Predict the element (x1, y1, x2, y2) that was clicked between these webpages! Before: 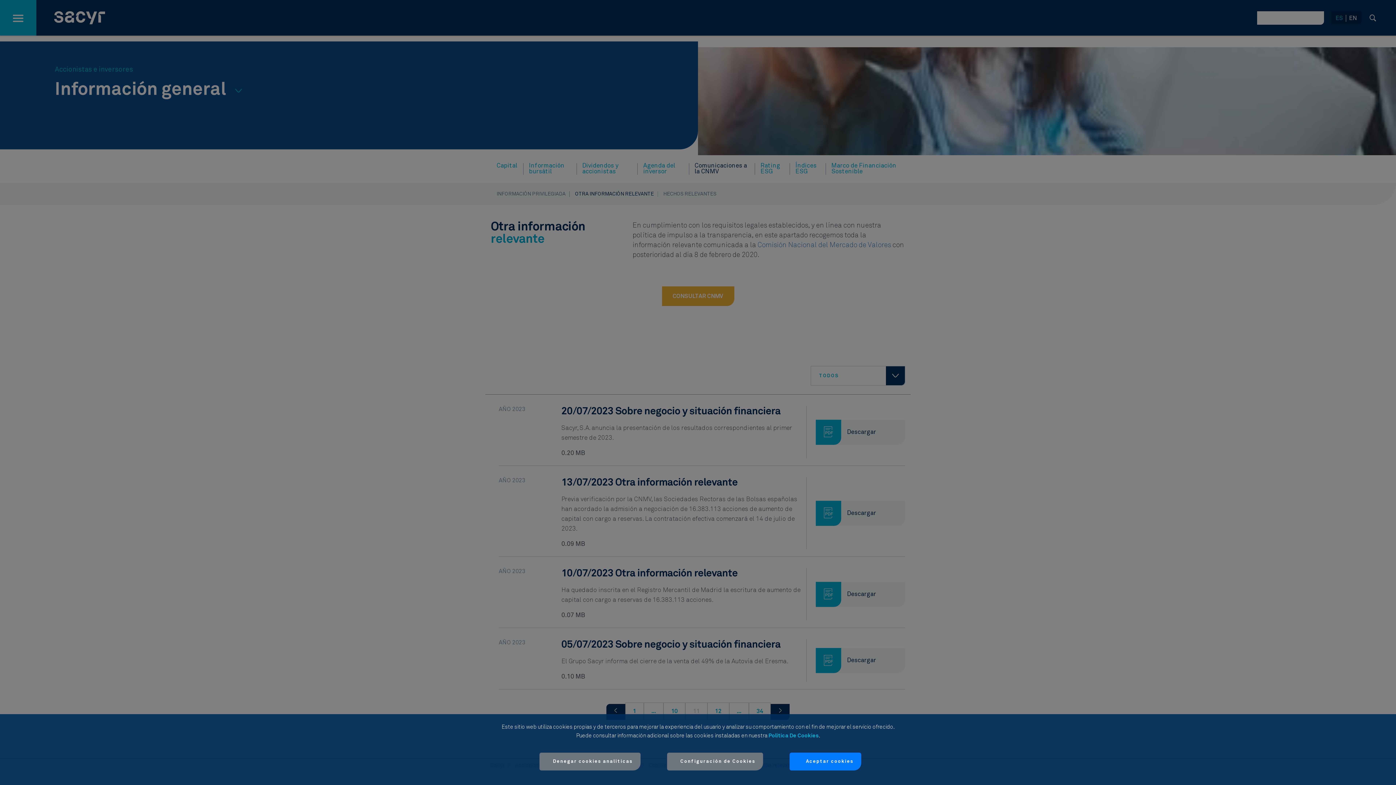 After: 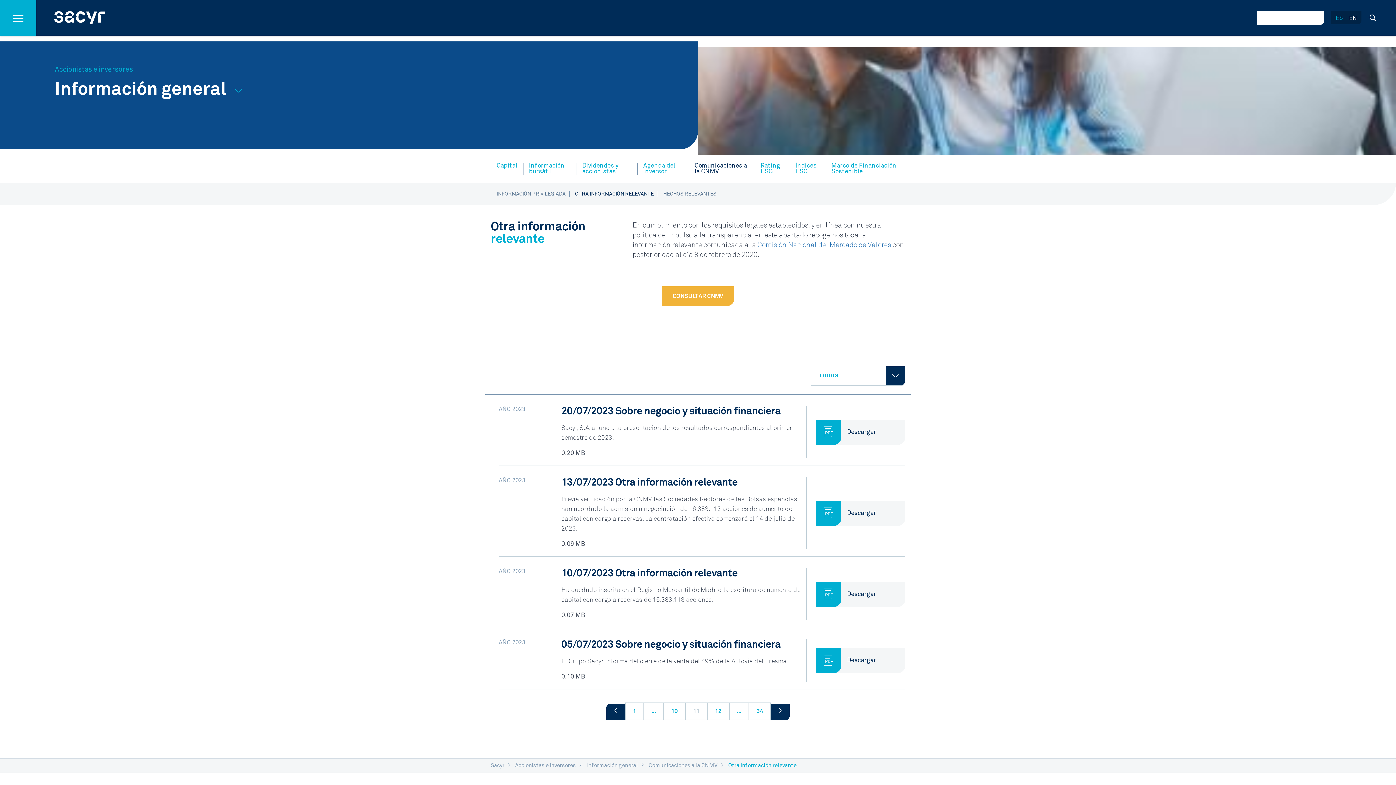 Action: bbox: (539, 753, 640, 770) label: Denegar cookies analíticas